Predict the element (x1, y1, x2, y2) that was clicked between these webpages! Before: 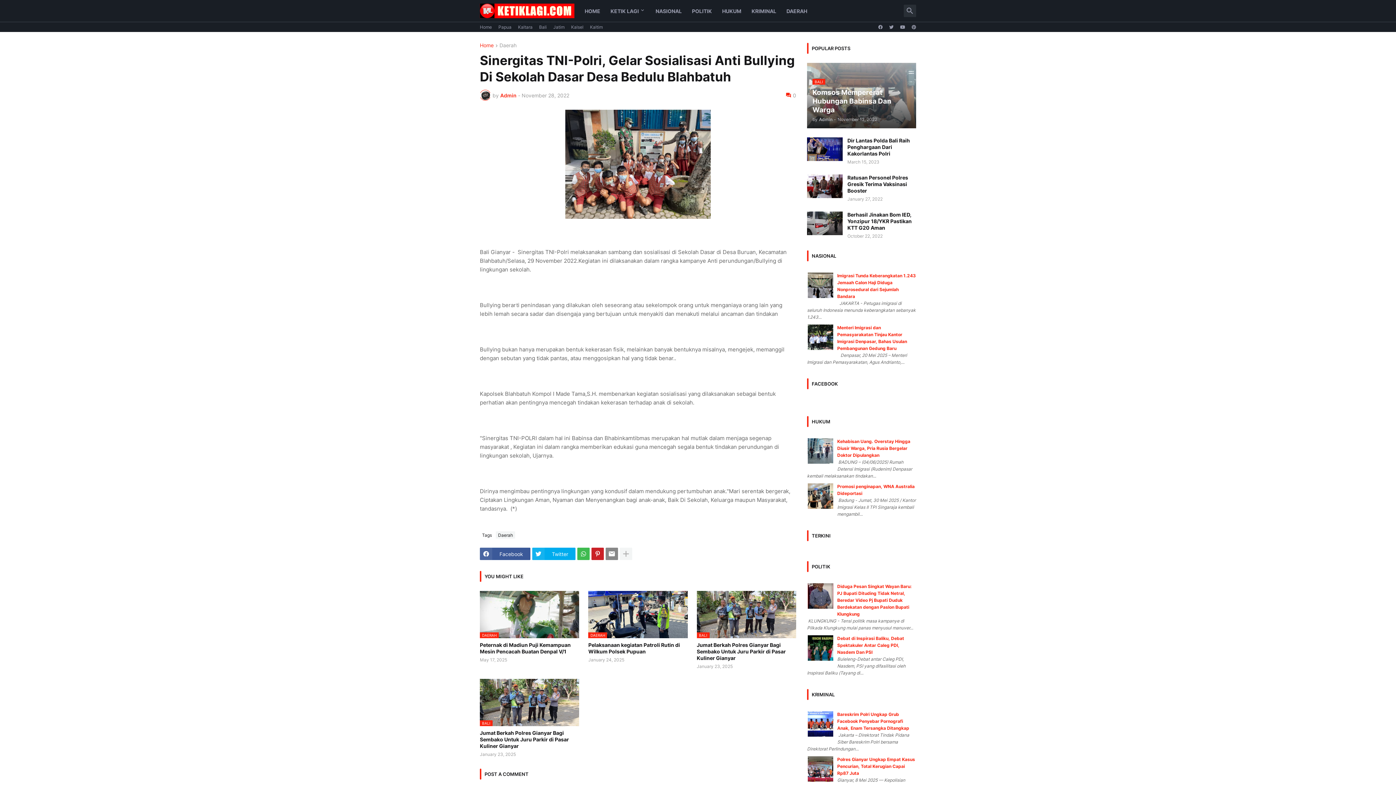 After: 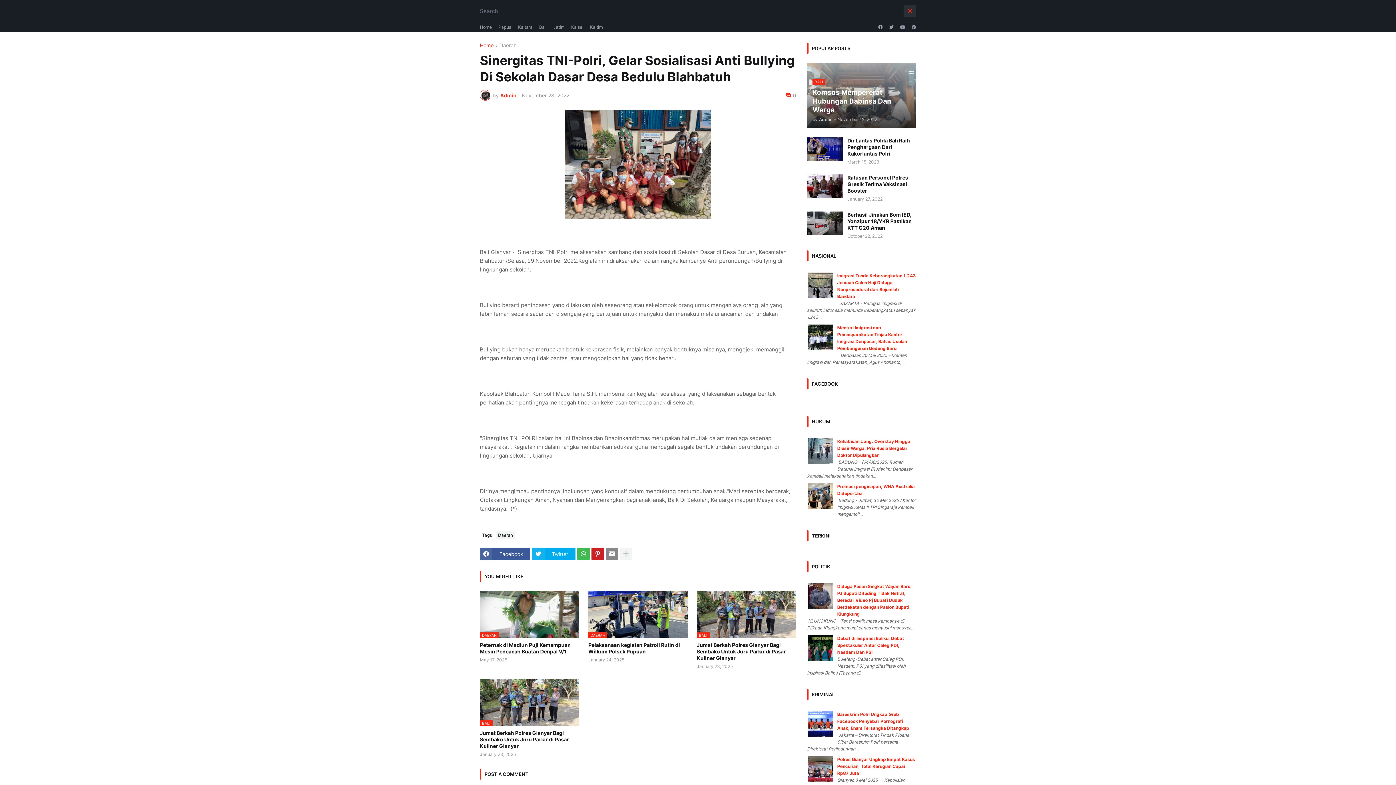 Action: bbox: (904, 4, 916, 17)